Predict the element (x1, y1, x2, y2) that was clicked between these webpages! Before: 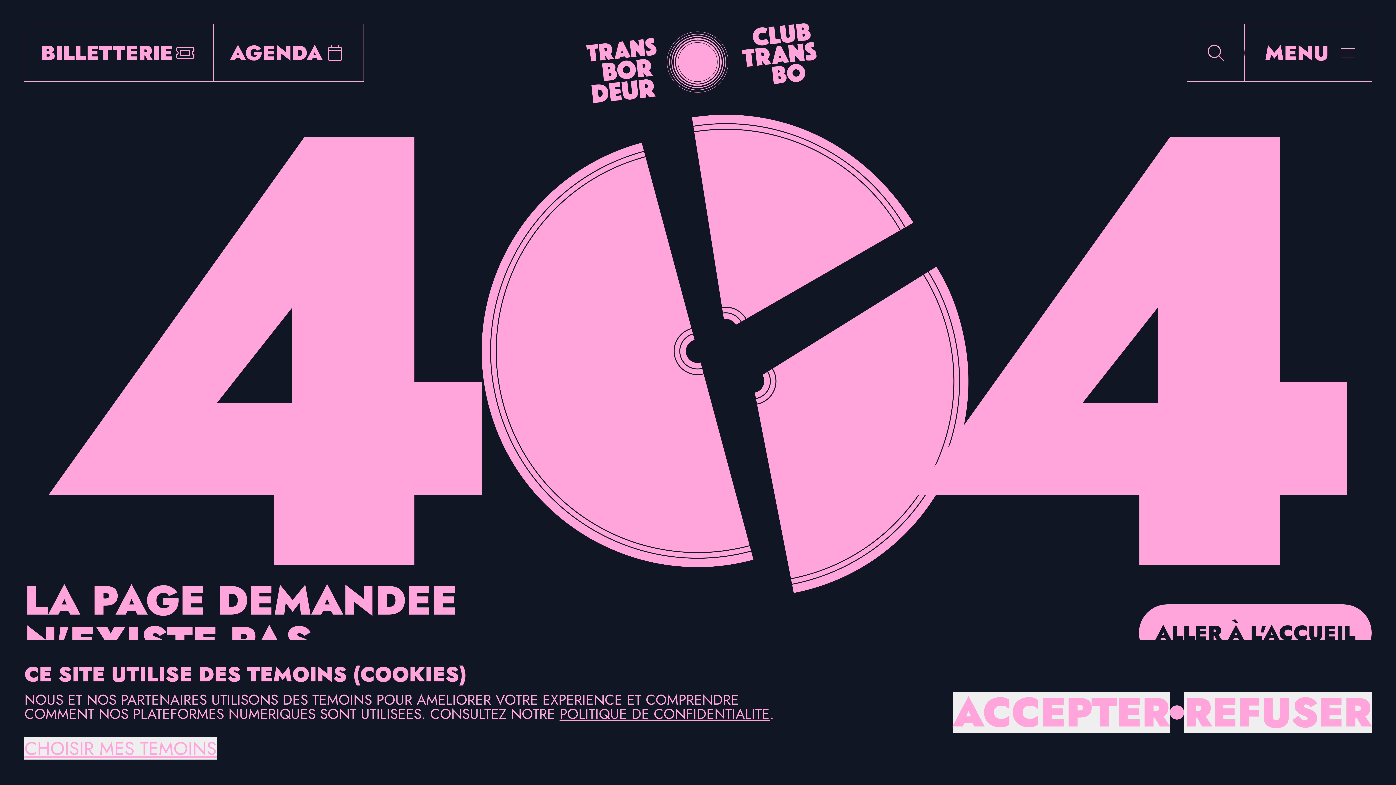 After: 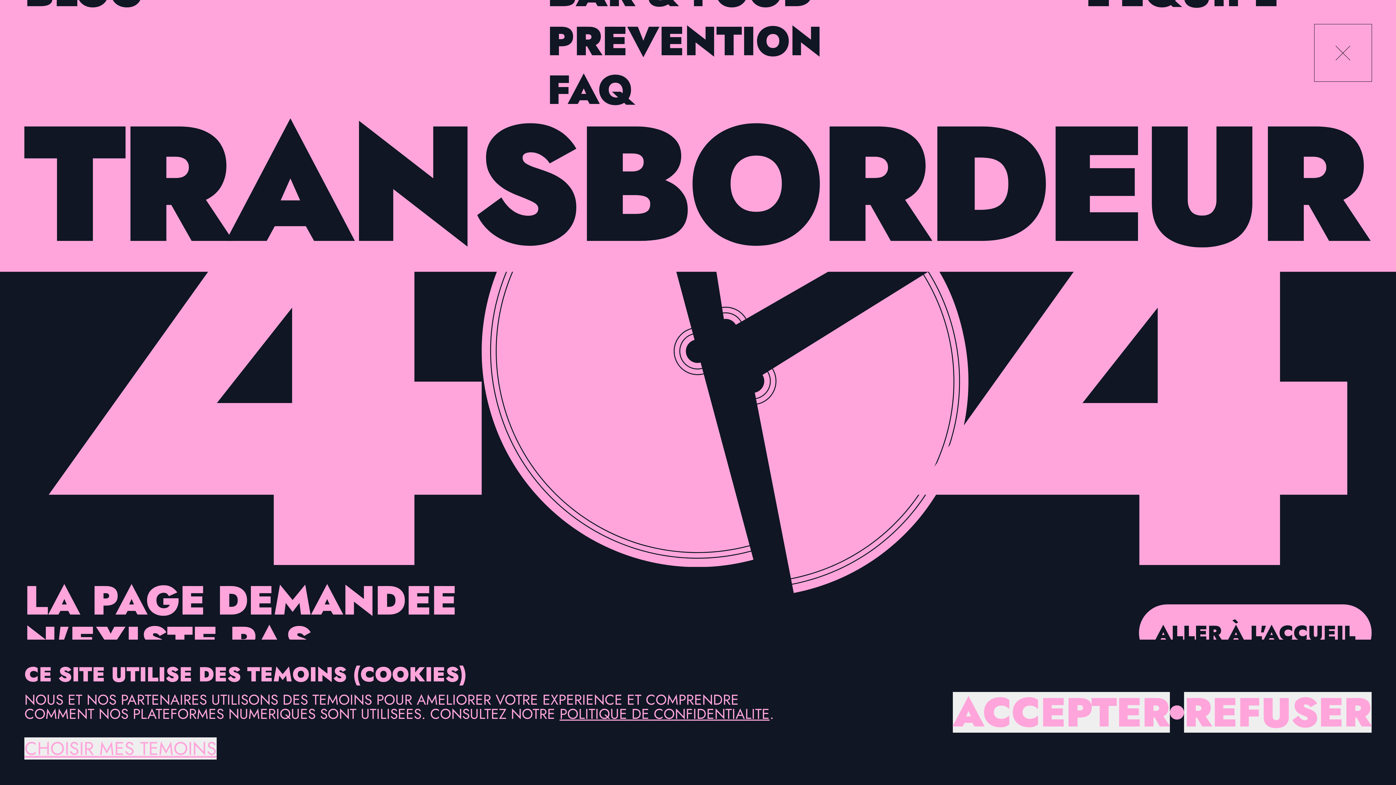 Action: label: MENU bbox: (1244, 24, 1371, 81)